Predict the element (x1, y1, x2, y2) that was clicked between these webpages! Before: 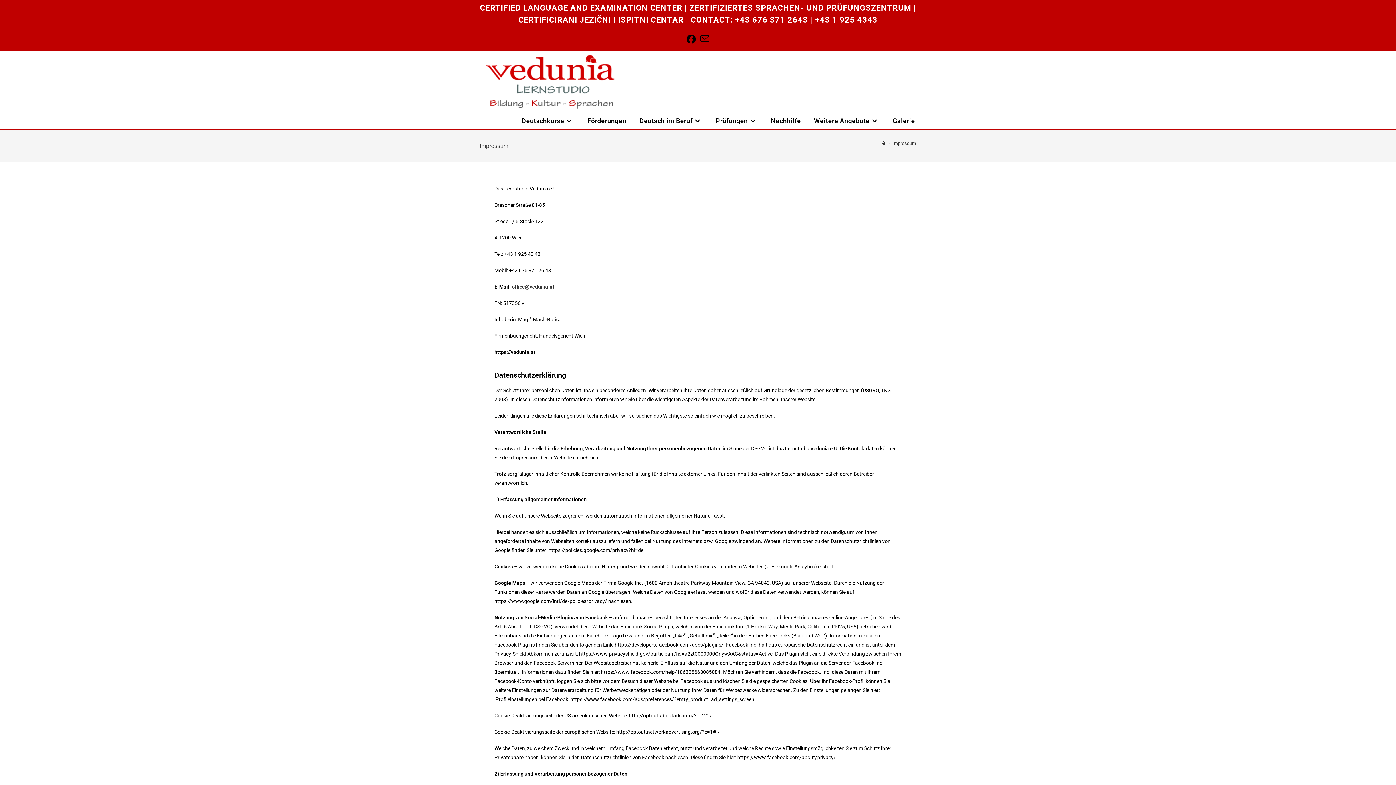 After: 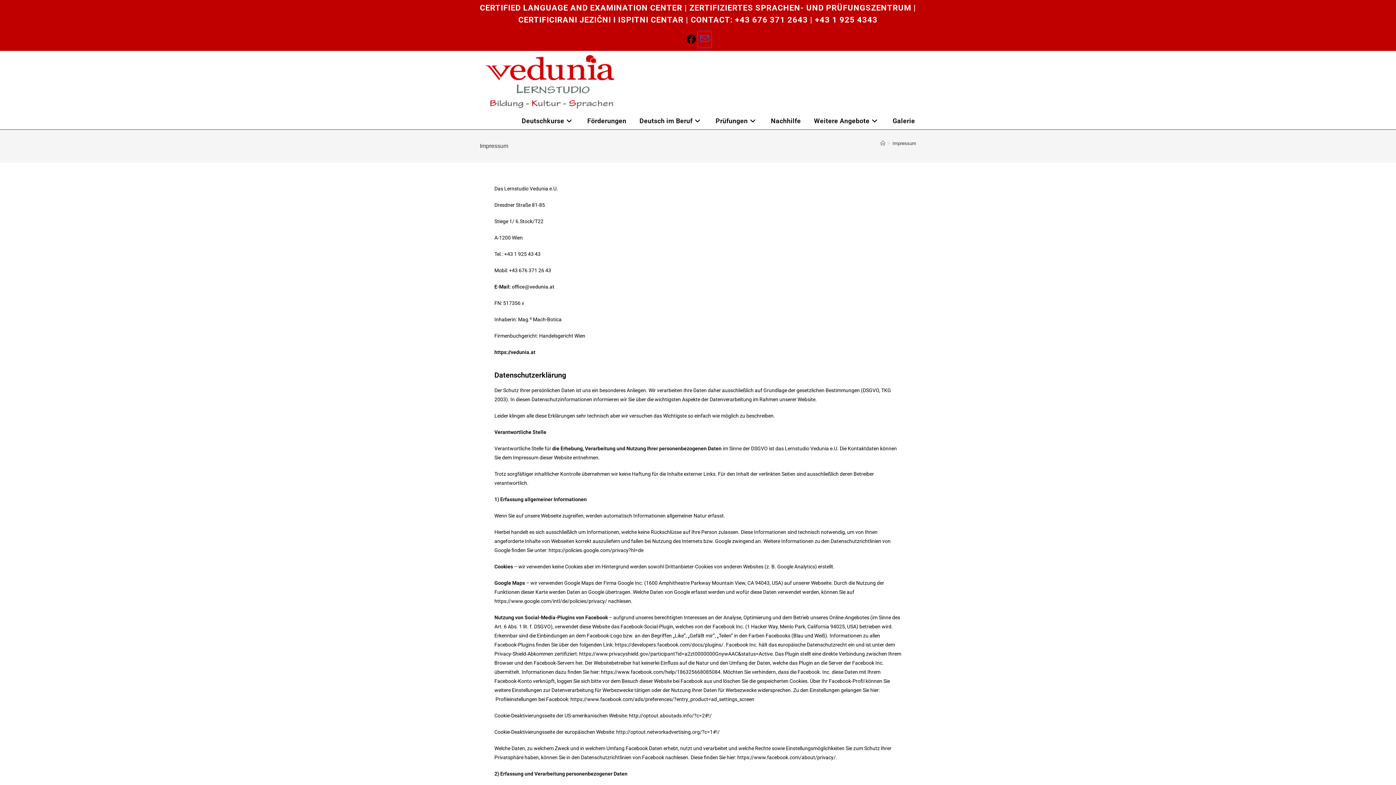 Action: bbox: (698, 31, 711, 47) label: Send email (opens in your application)